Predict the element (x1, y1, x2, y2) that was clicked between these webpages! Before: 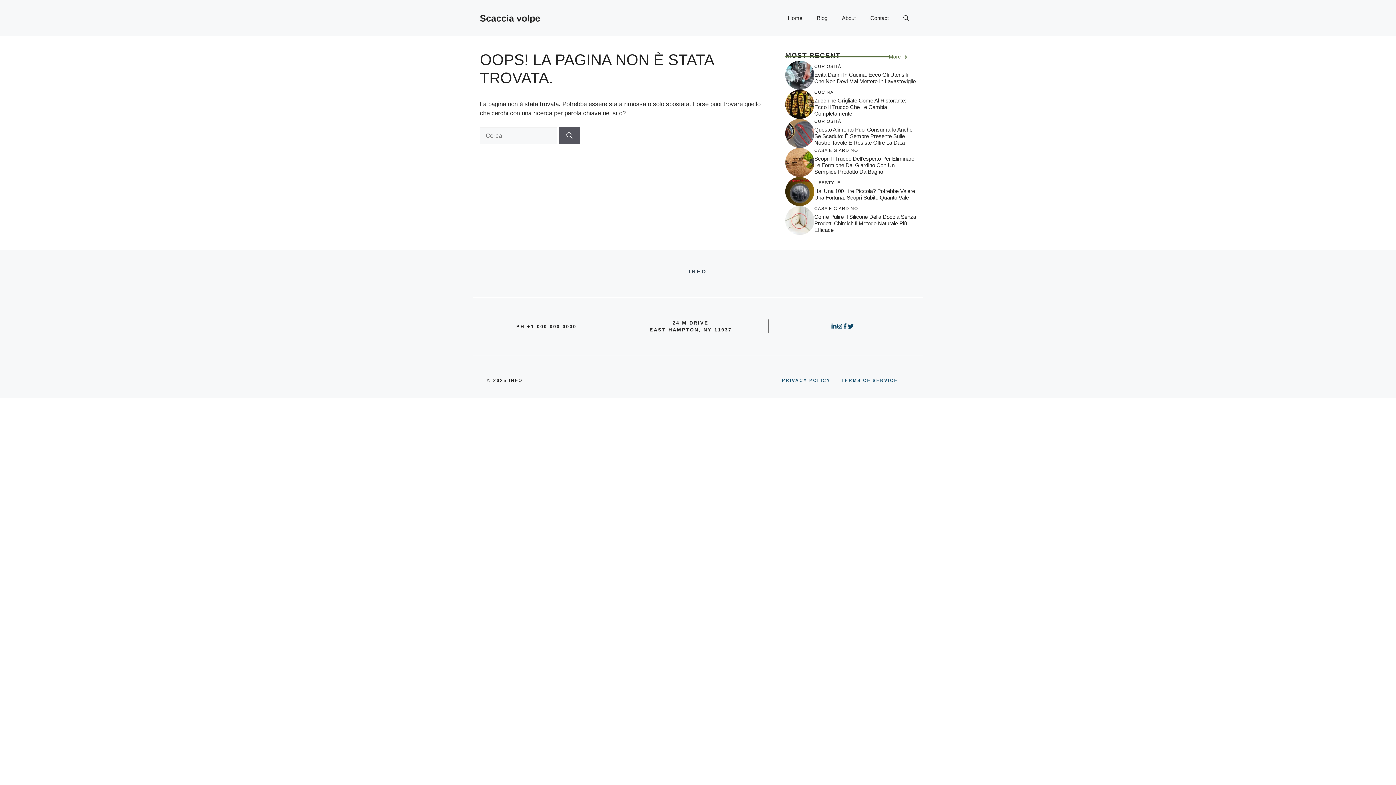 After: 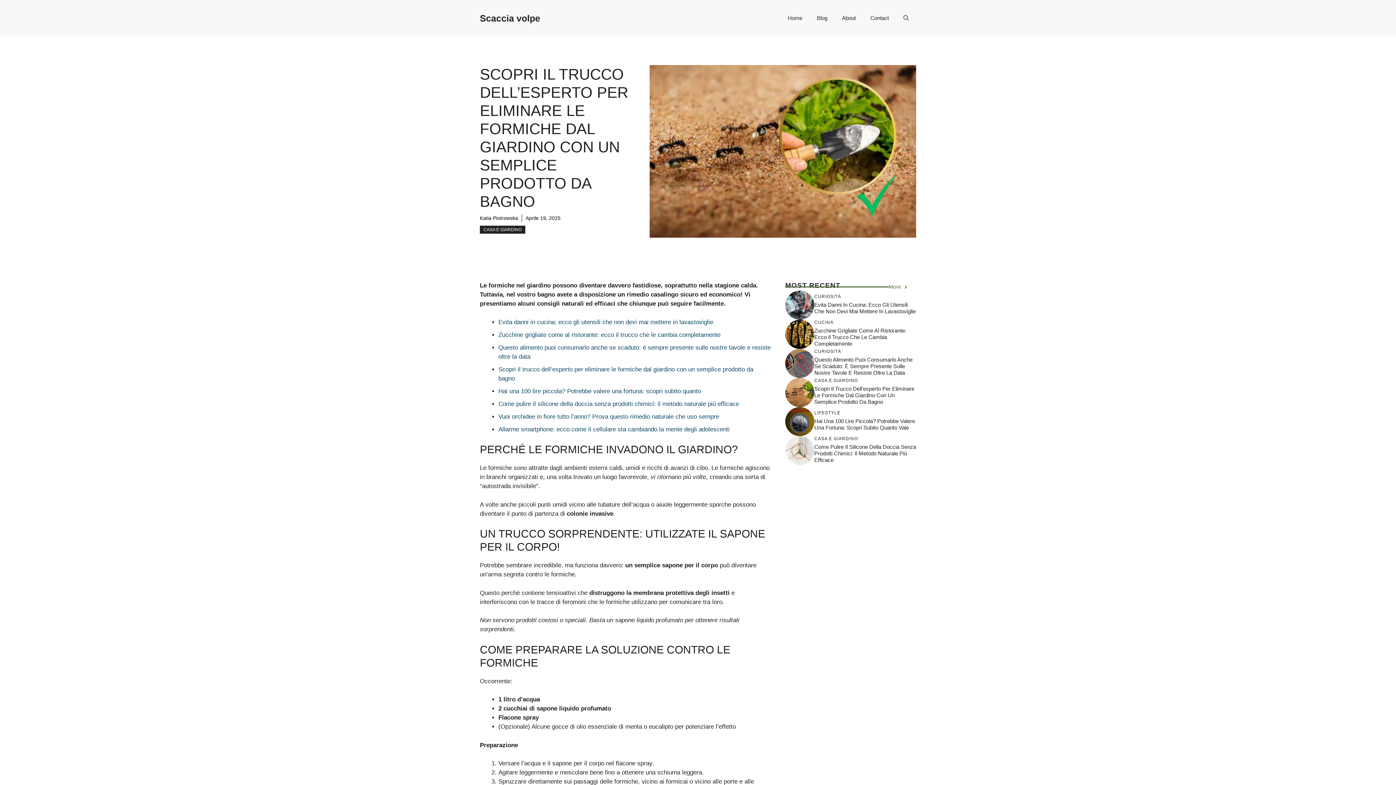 Action: label: Scopri Il Trucco Dell’esperto Per Eliminare Le Formiche Dal Giardino Con Un Semplice Prodotto Da Bagno bbox: (814, 155, 914, 174)